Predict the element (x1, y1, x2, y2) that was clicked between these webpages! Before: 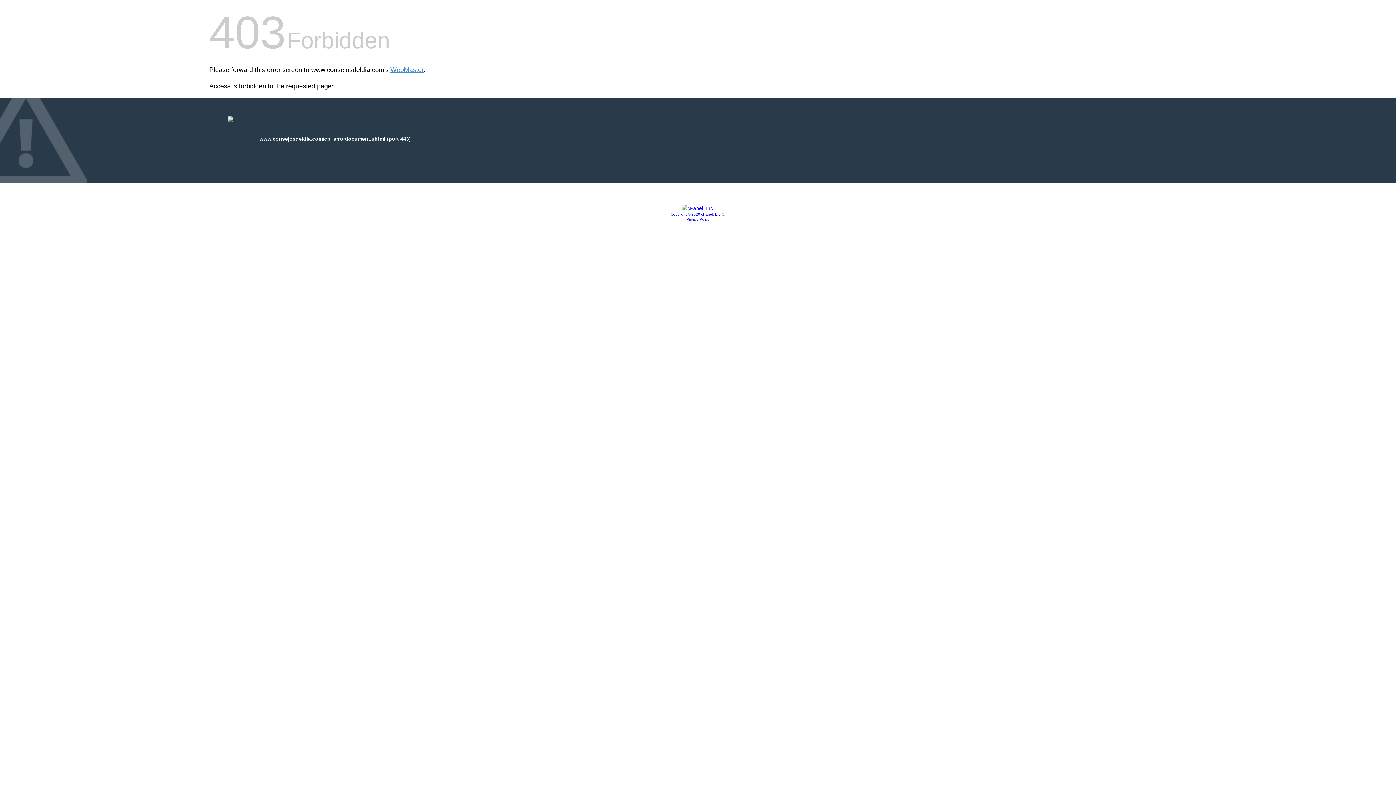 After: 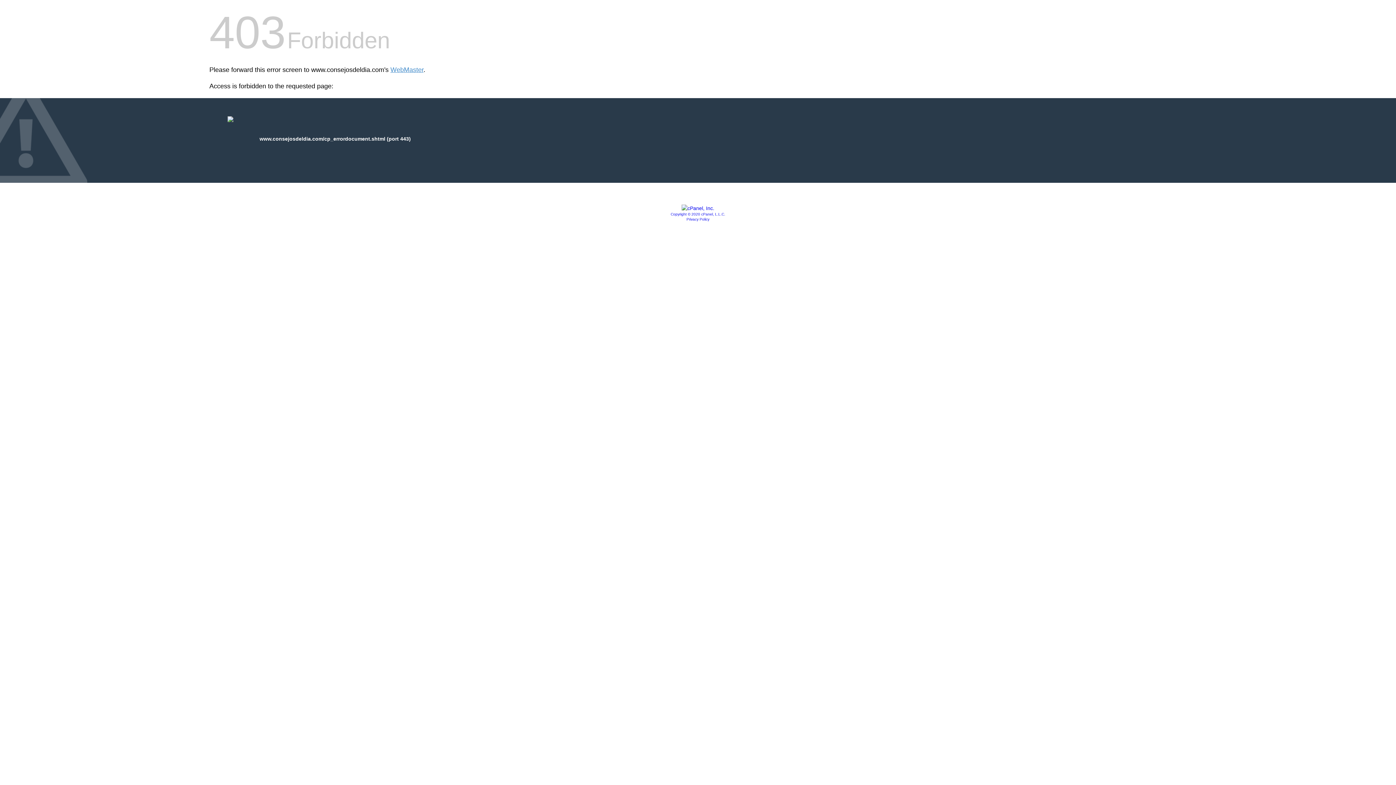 Action: bbox: (681, 205, 714, 211)